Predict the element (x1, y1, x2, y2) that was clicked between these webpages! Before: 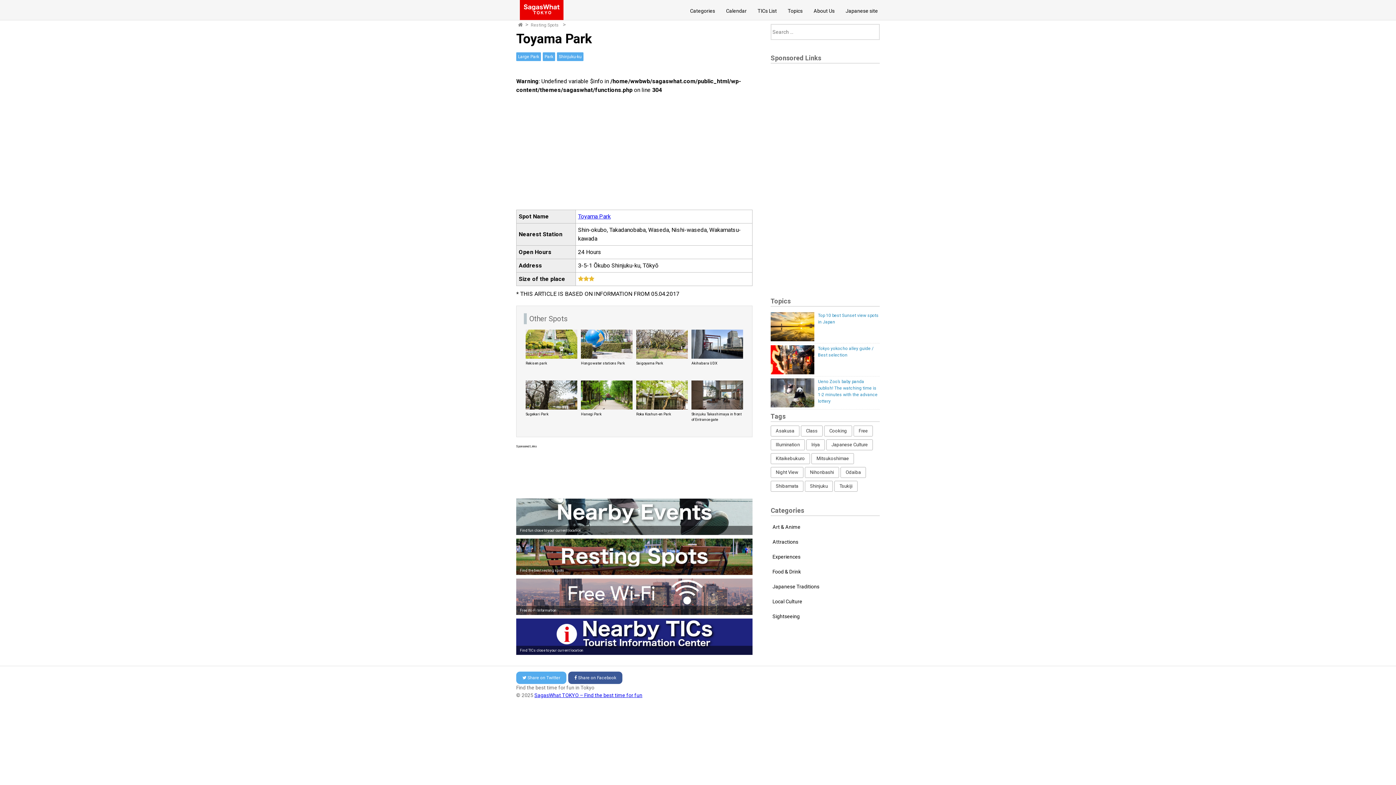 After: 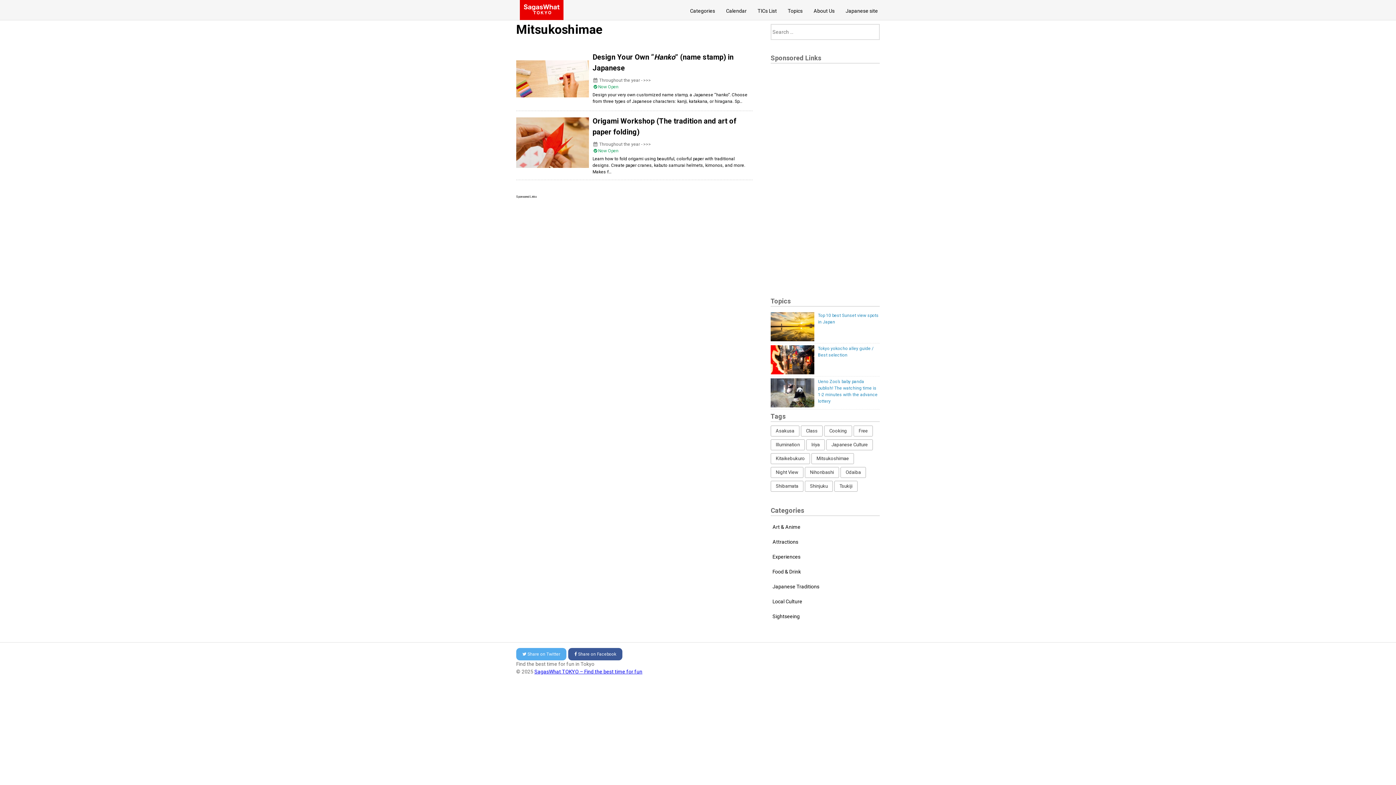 Action: label: Mitsukoshimae (5 items) bbox: (811, 453, 854, 464)